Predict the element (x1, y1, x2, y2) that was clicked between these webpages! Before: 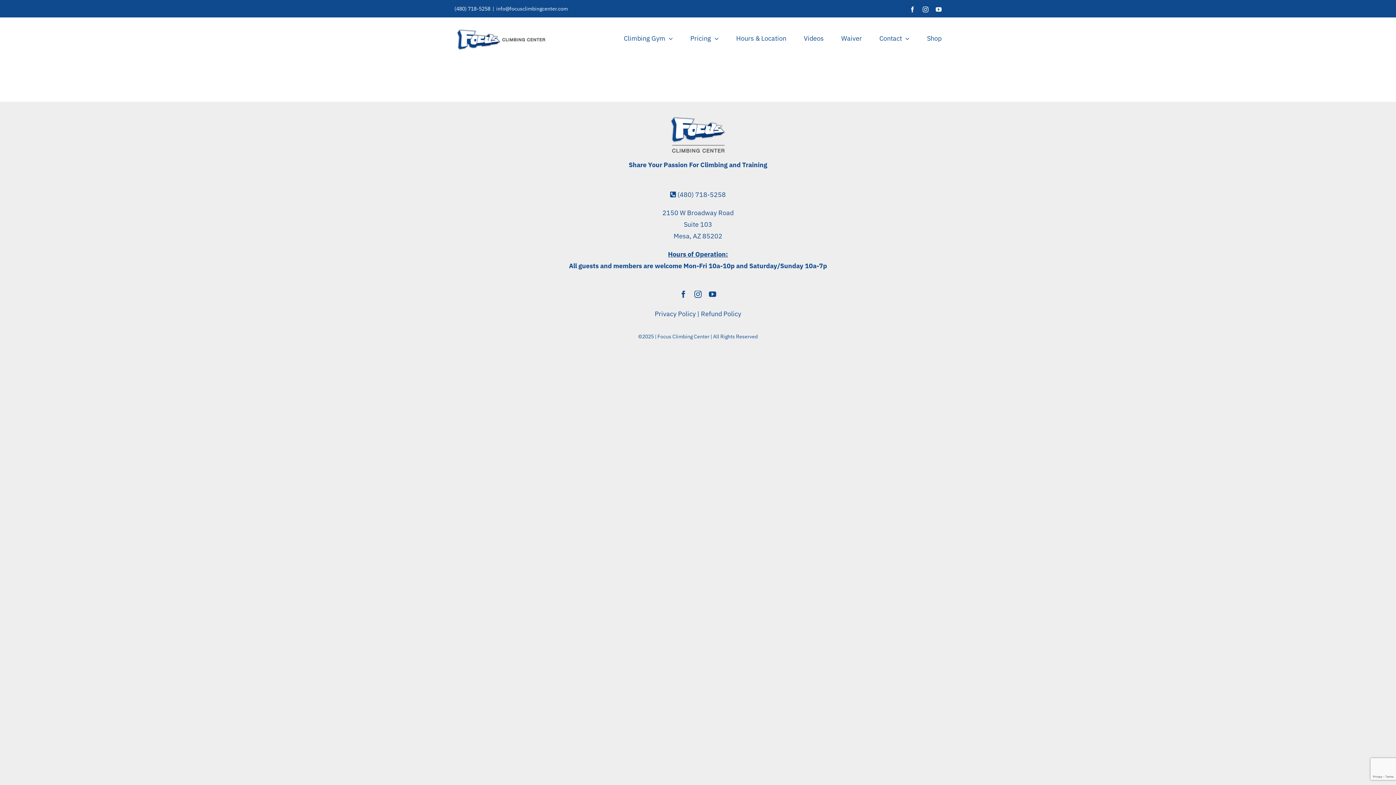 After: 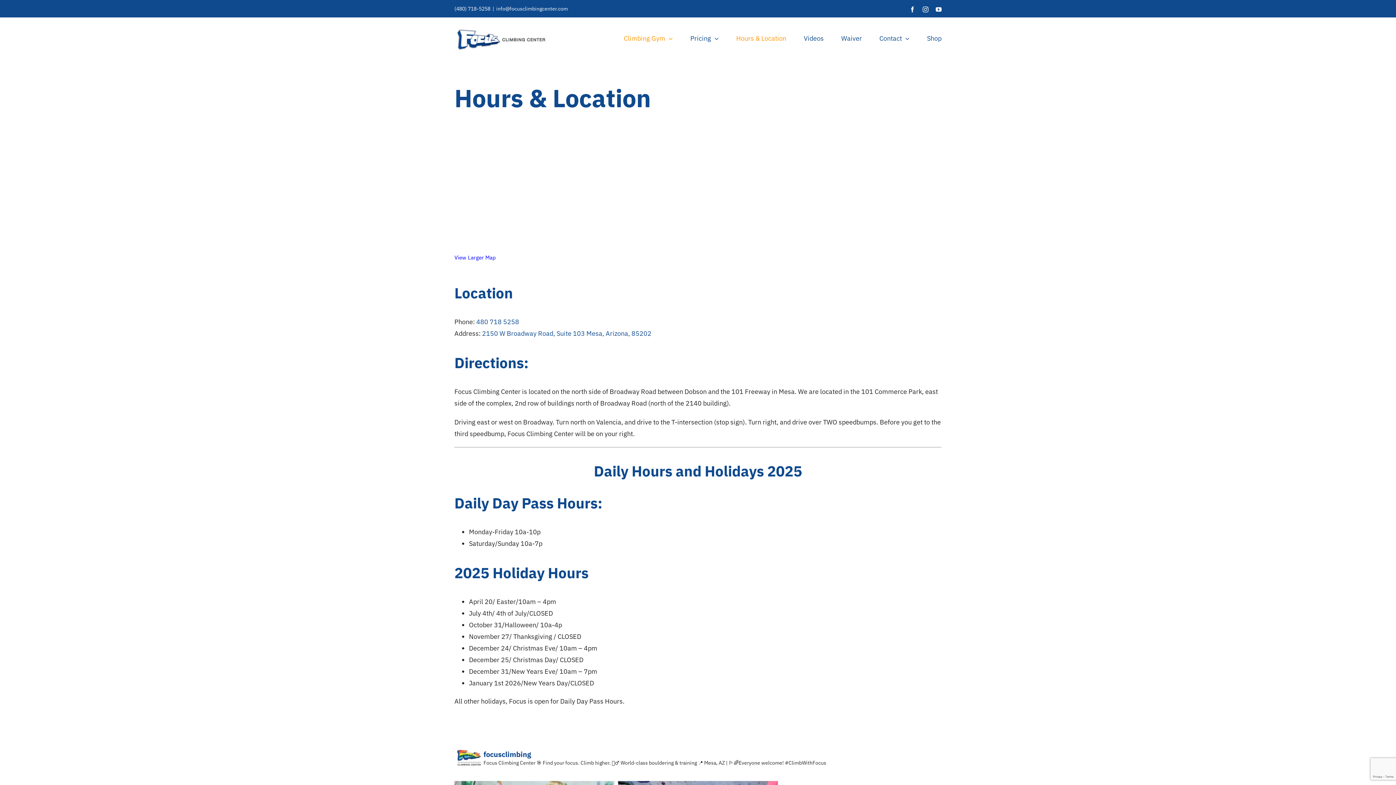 Action: bbox: (736, 21, 786, 55) label: Hours & Location